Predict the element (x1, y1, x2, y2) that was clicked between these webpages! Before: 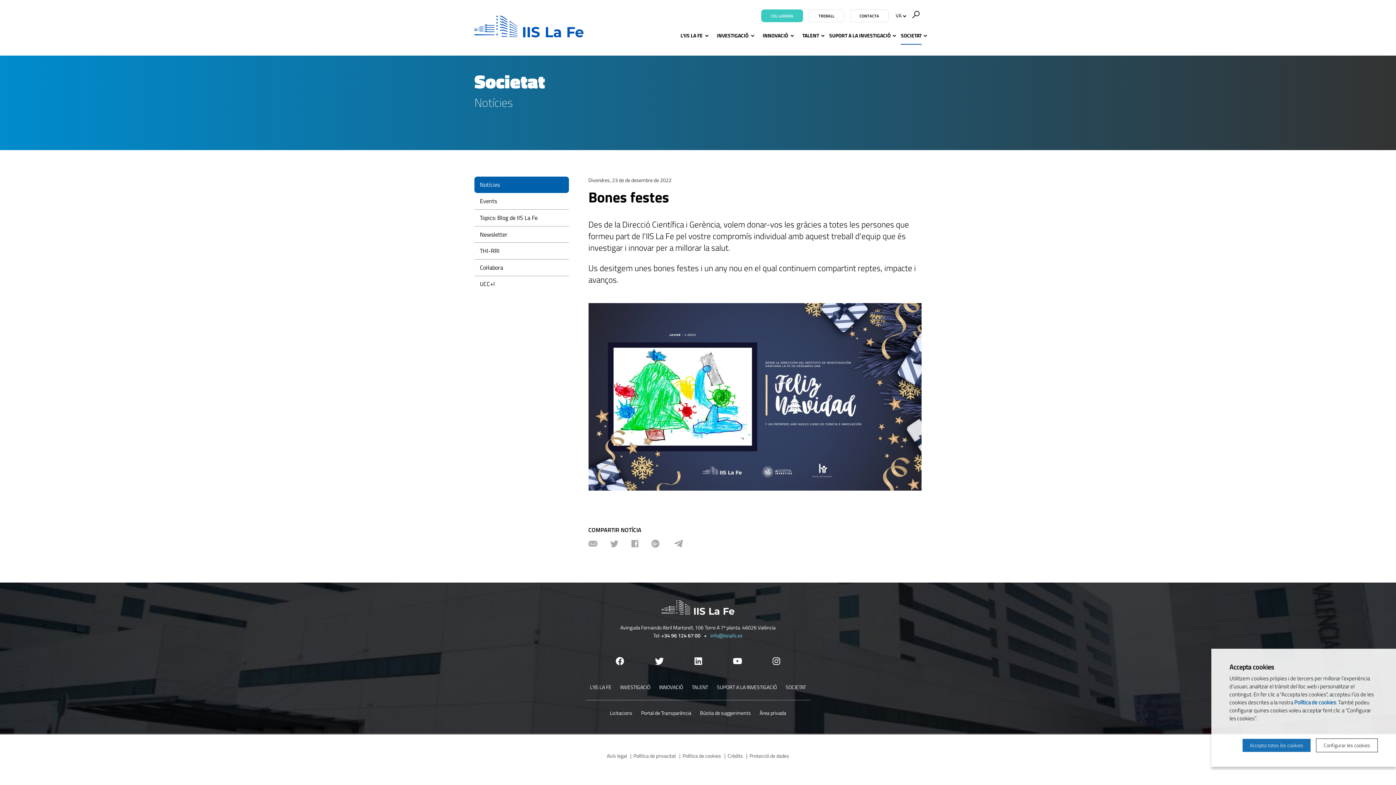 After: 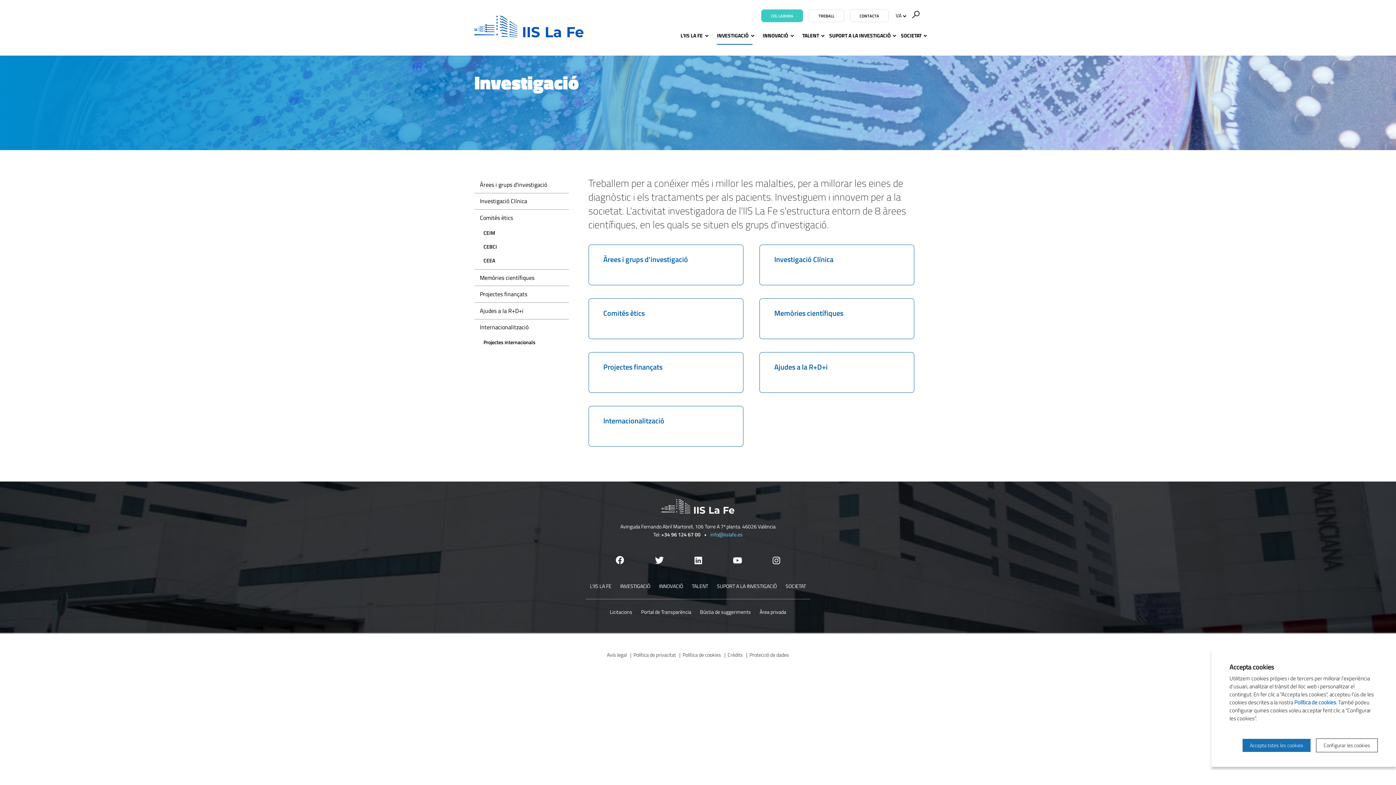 Action: label: INVESTIGACIÓ bbox: (620, 683, 650, 691)